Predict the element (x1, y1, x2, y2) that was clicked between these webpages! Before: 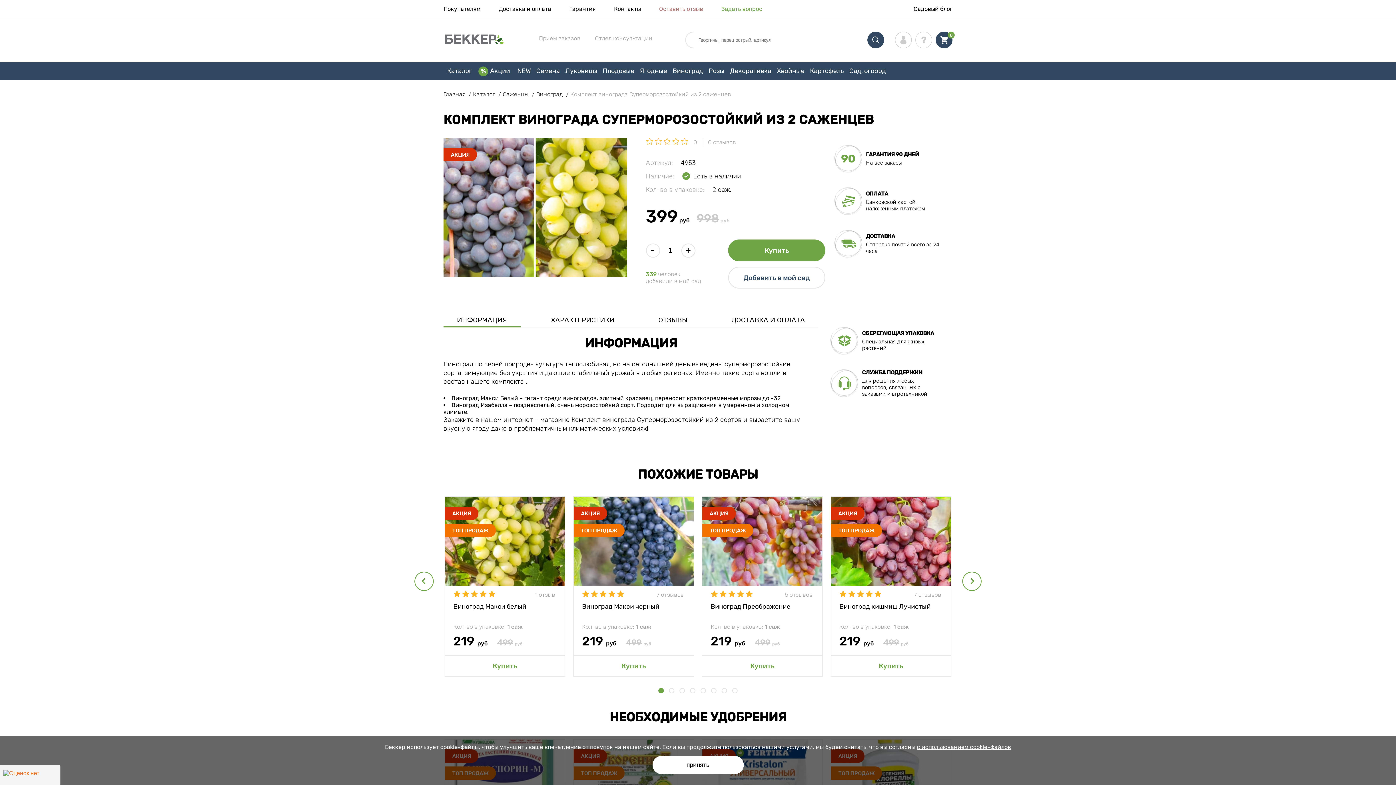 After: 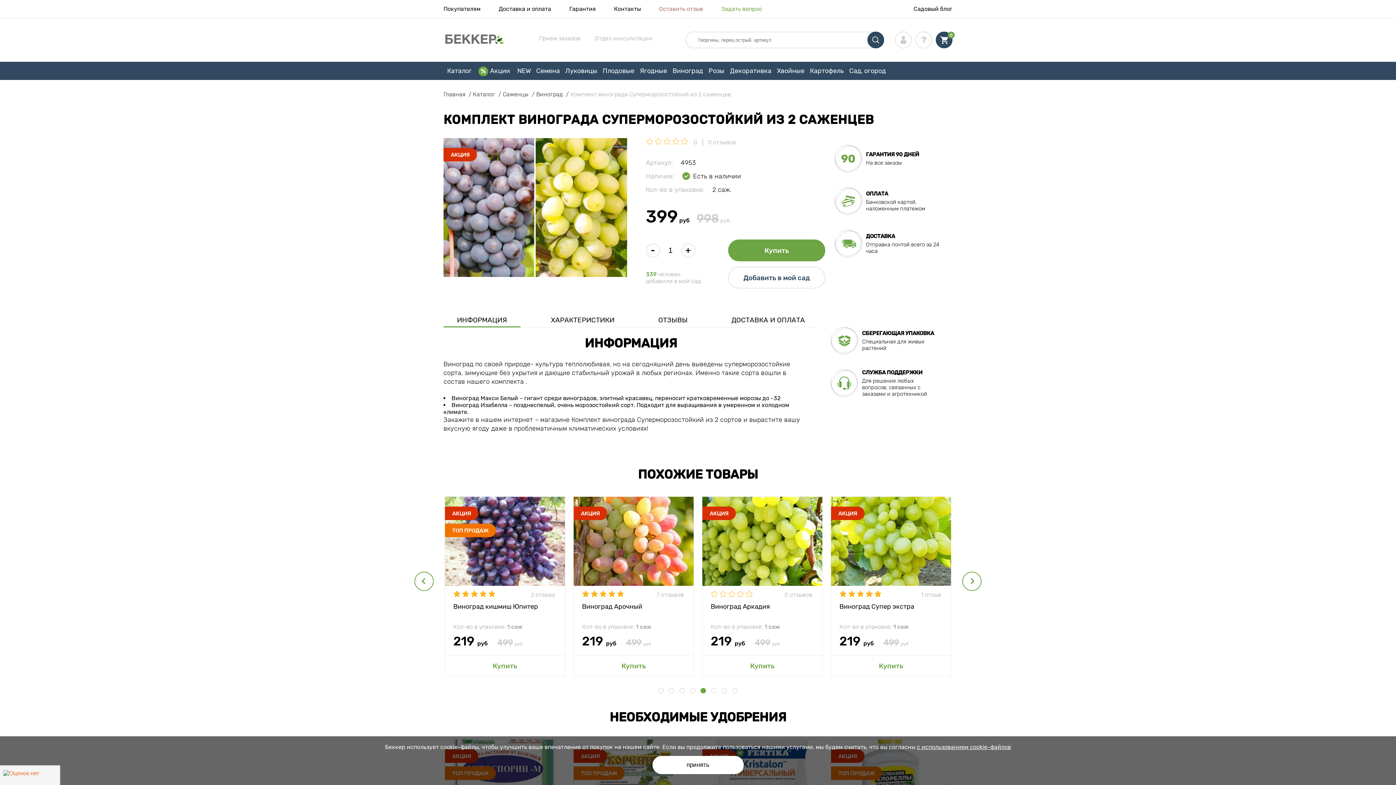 Action: bbox: (700, 688, 706, 693) label: 5 of 2